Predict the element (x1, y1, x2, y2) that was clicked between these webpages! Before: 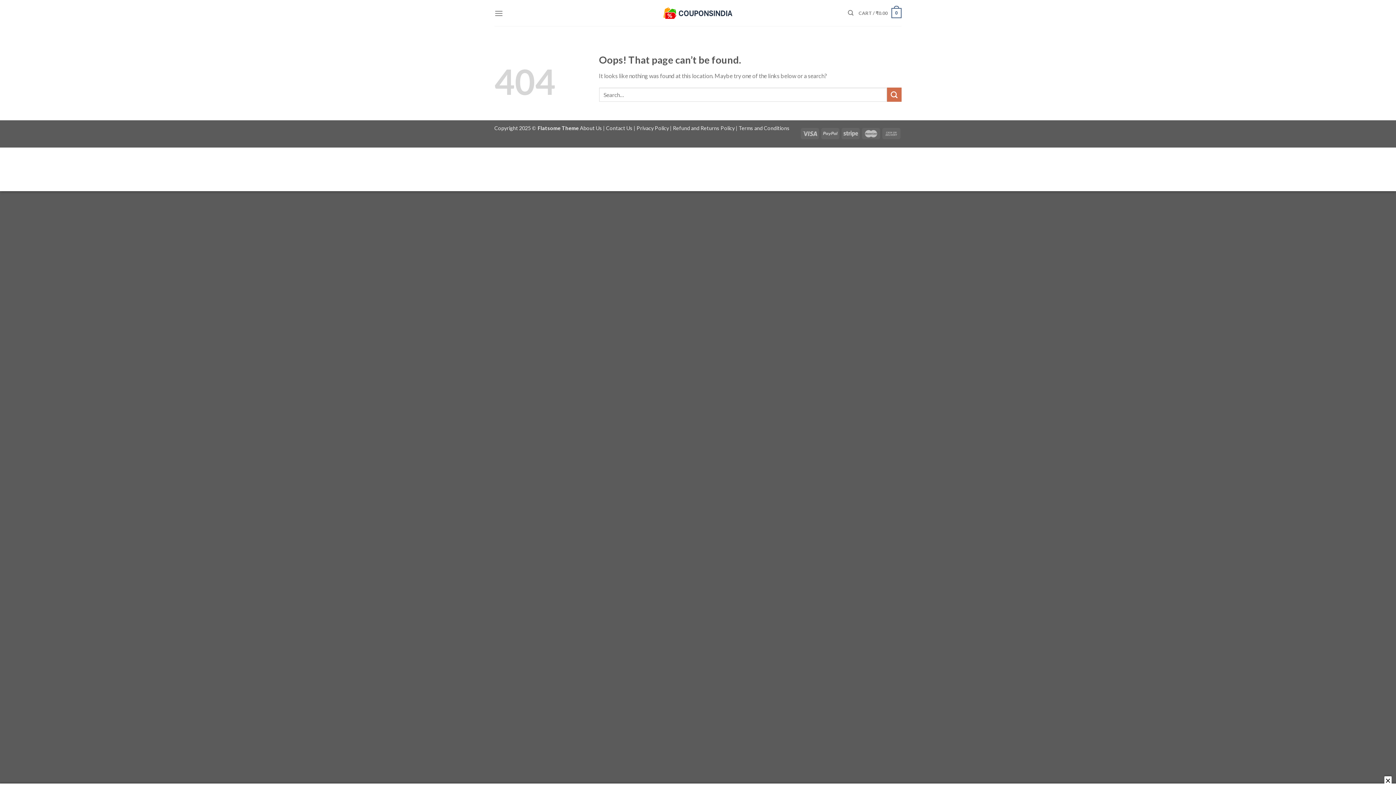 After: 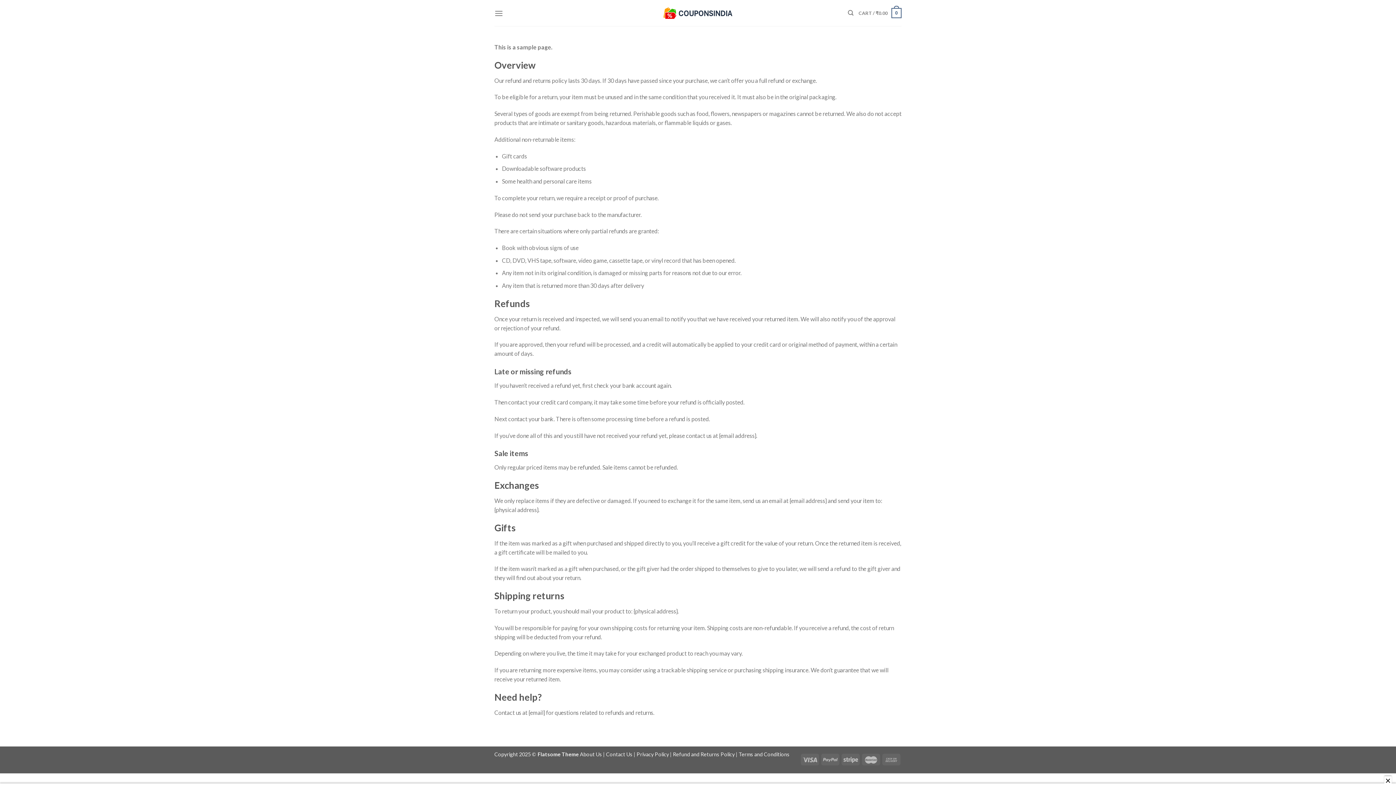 Action: bbox: (673, 210, 734, 216) label: “Refund and Returns Policy” (Edit)